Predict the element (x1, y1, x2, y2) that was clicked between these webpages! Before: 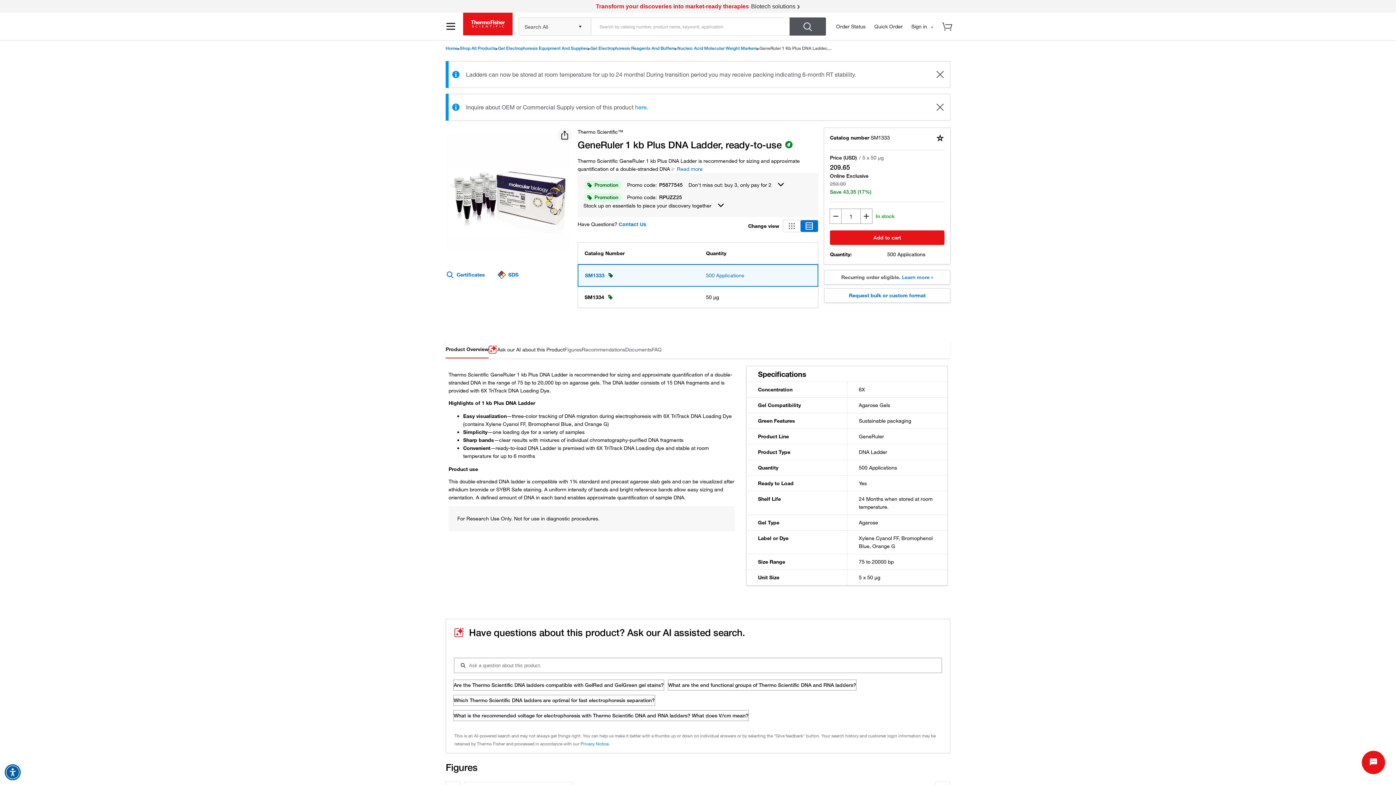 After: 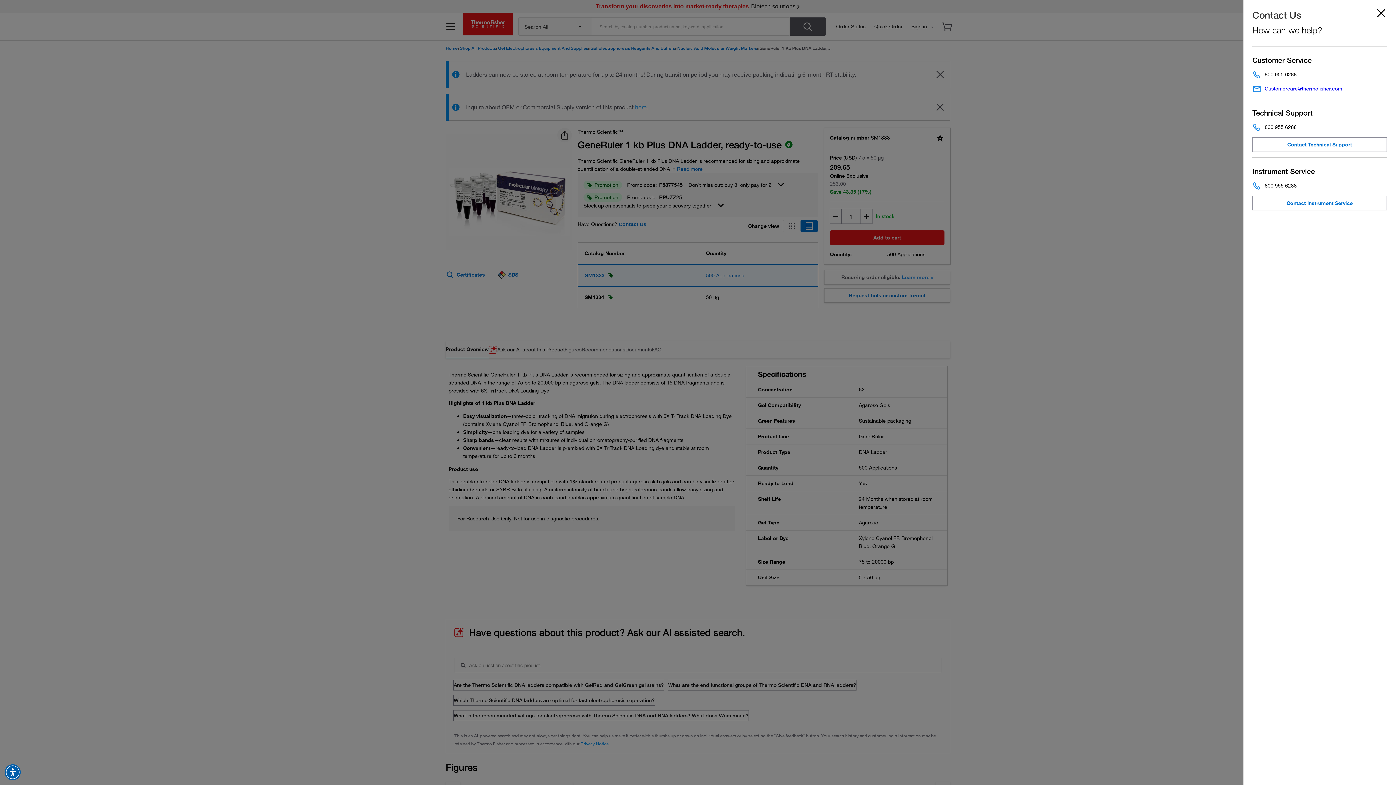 Action: bbox: (618, 221, 646, 227) label: Contact Us